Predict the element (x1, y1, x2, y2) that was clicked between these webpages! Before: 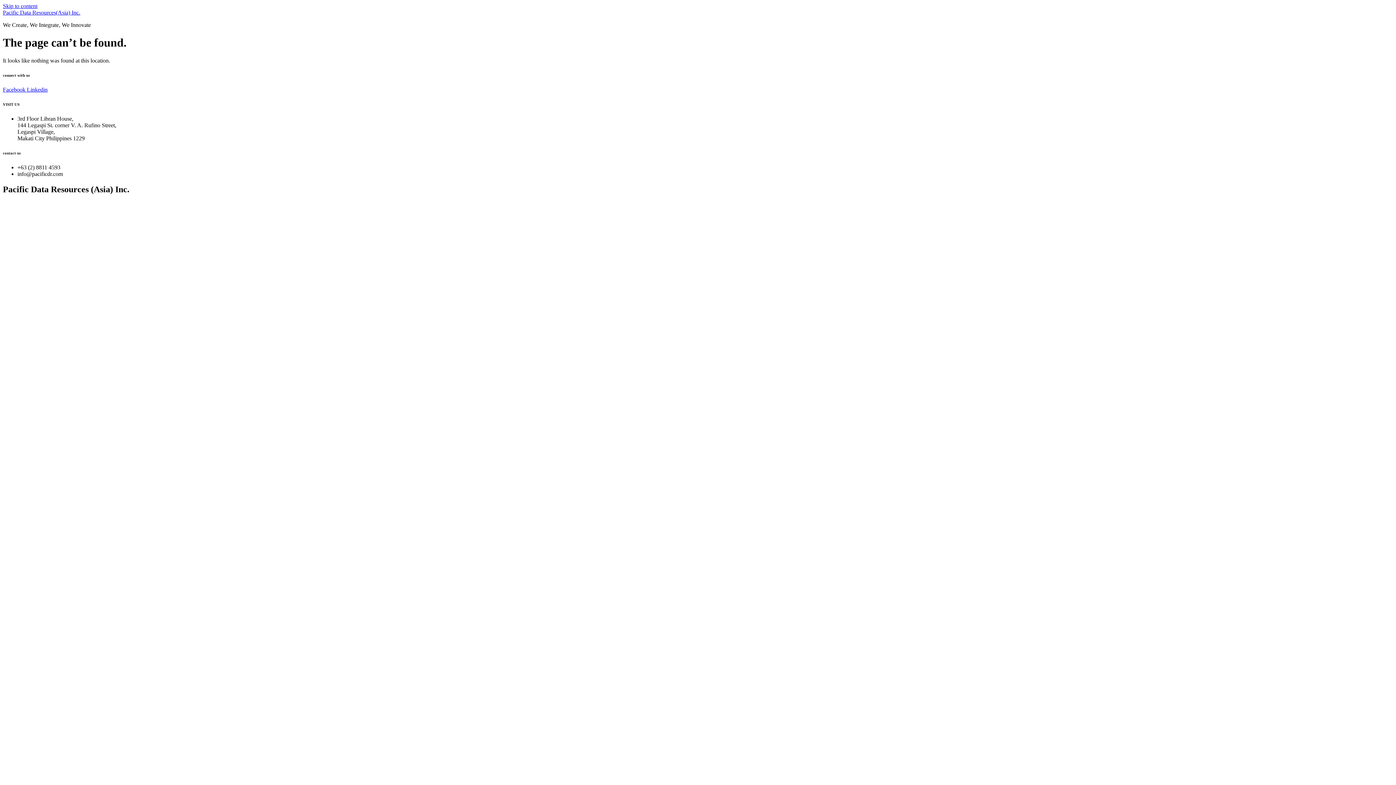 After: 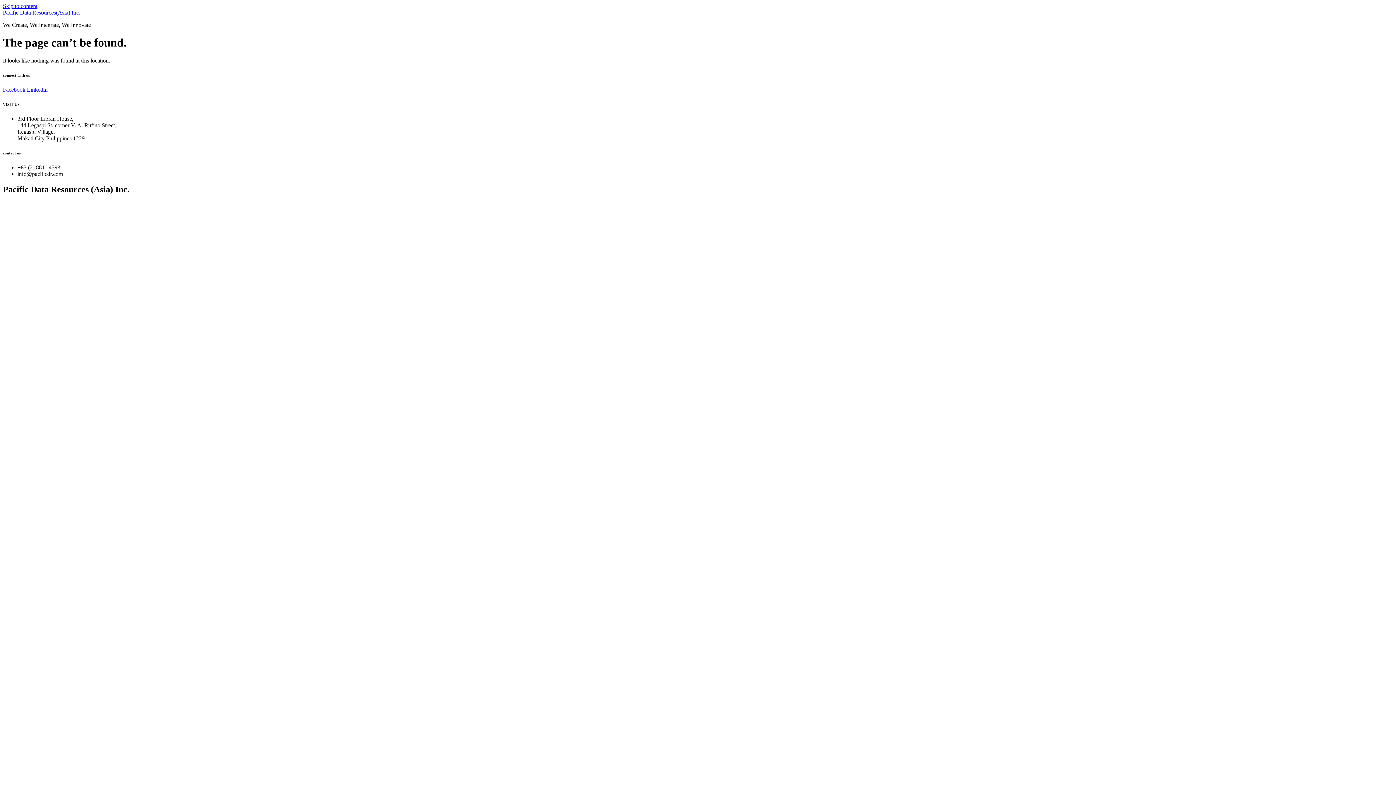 Action: label: Facebook  bbox: (2, 86, 26, 92)